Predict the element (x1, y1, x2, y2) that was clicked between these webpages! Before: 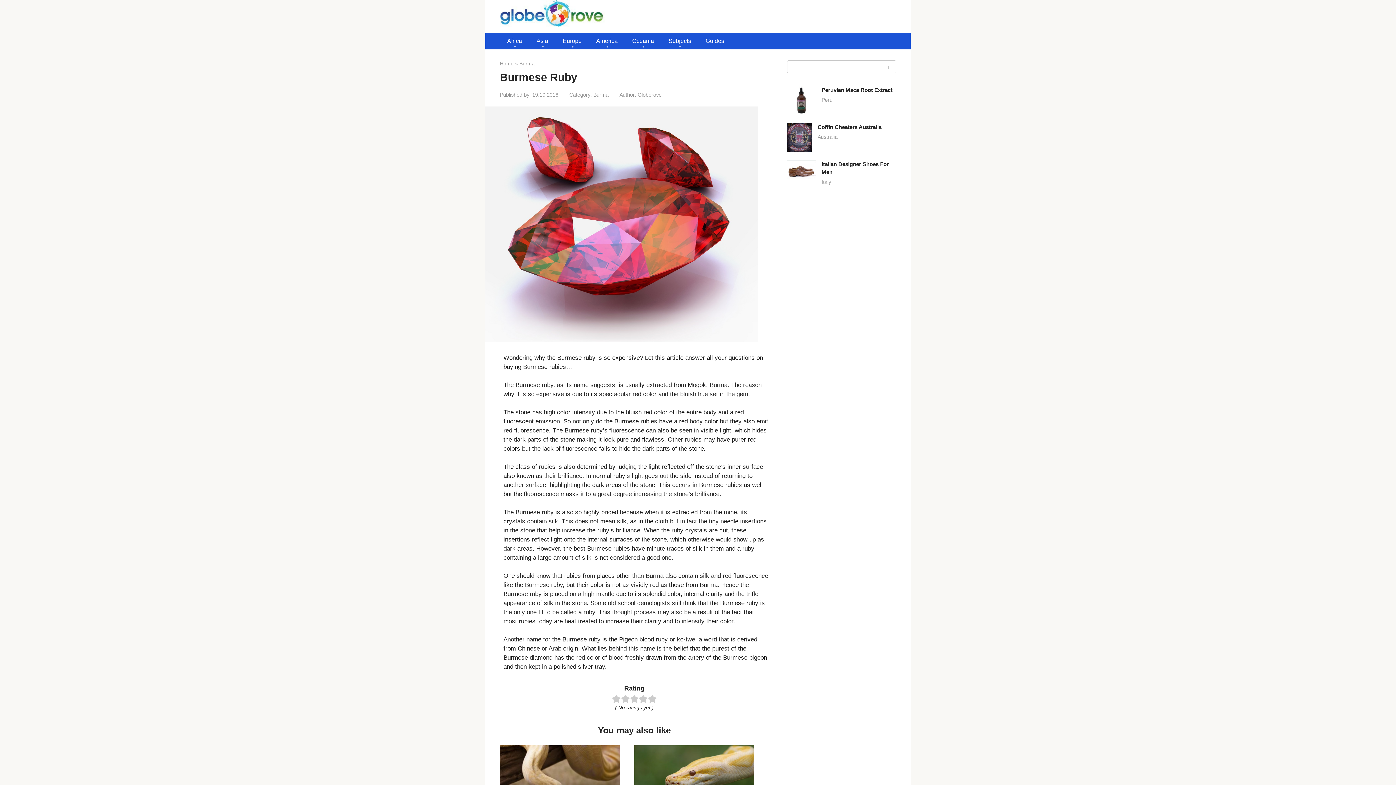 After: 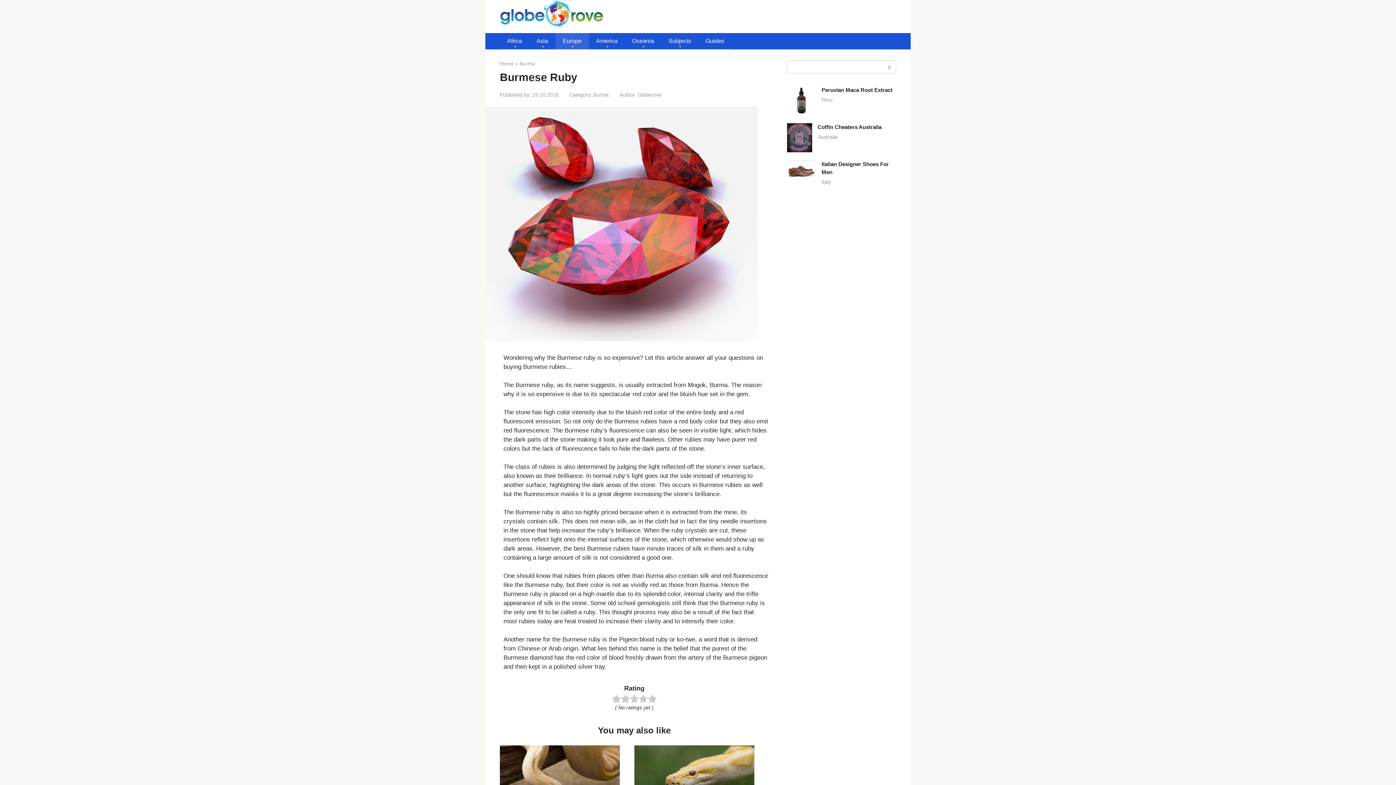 Action: label: Europe bbox: (555, 33, 589, 49)